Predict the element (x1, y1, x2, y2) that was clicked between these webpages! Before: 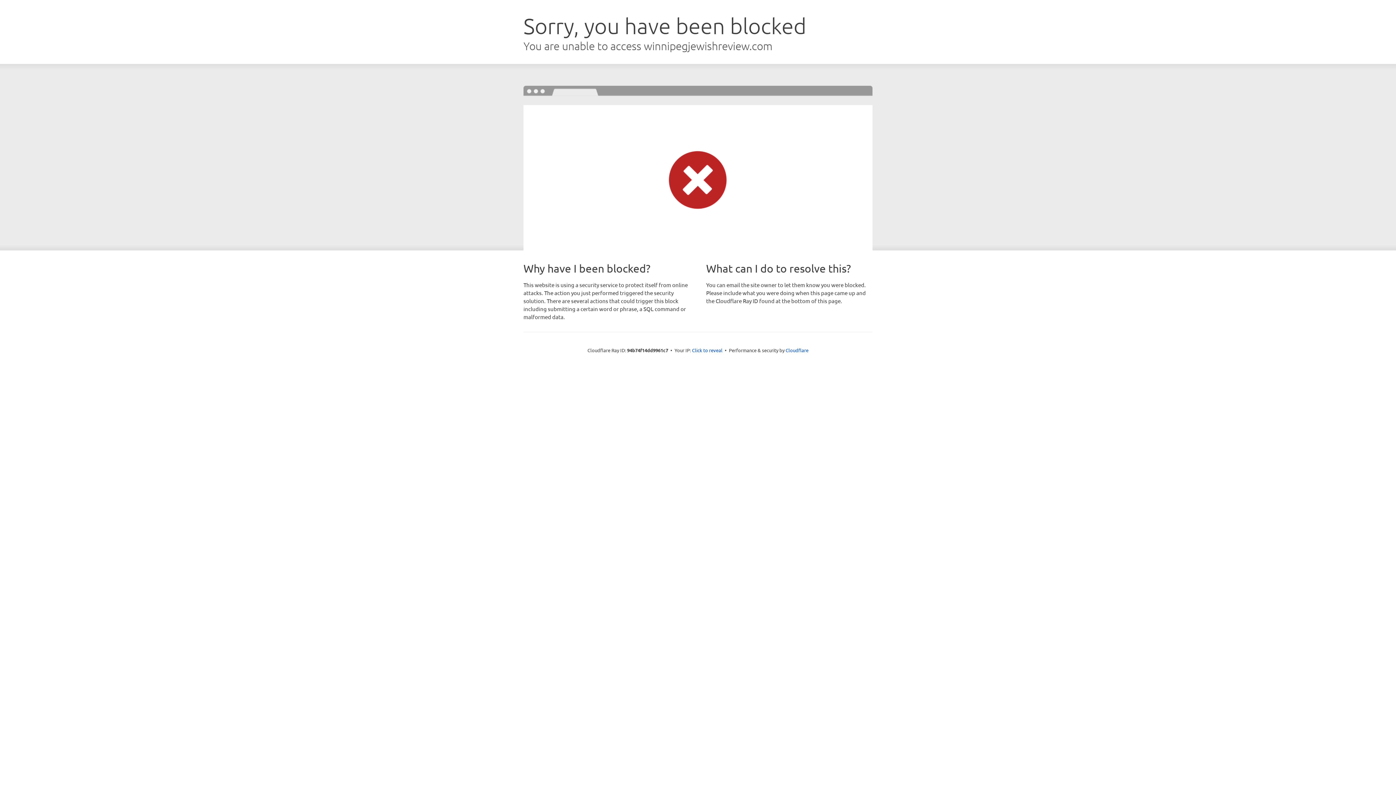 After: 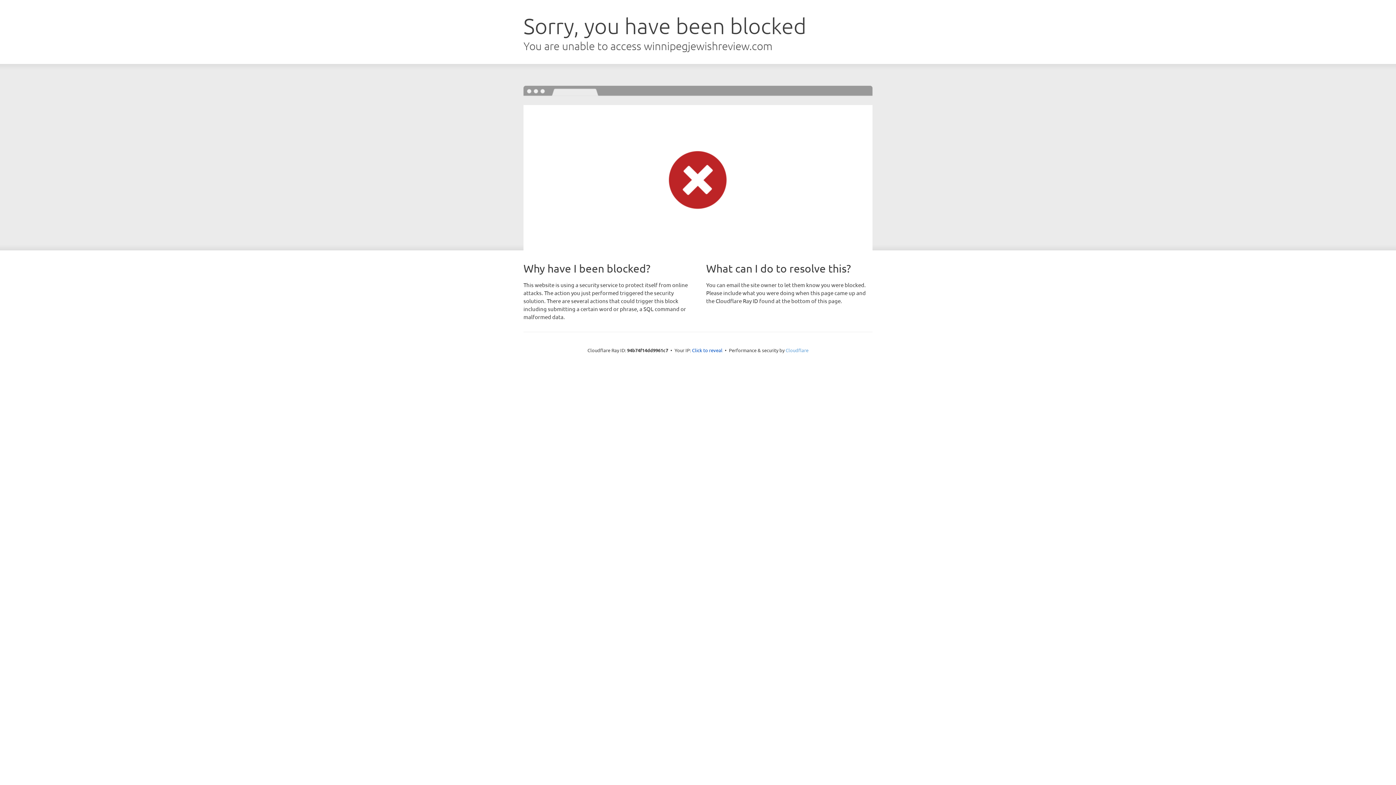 Action: label: Cloudflare bbox: (785, 347, 808, 353)